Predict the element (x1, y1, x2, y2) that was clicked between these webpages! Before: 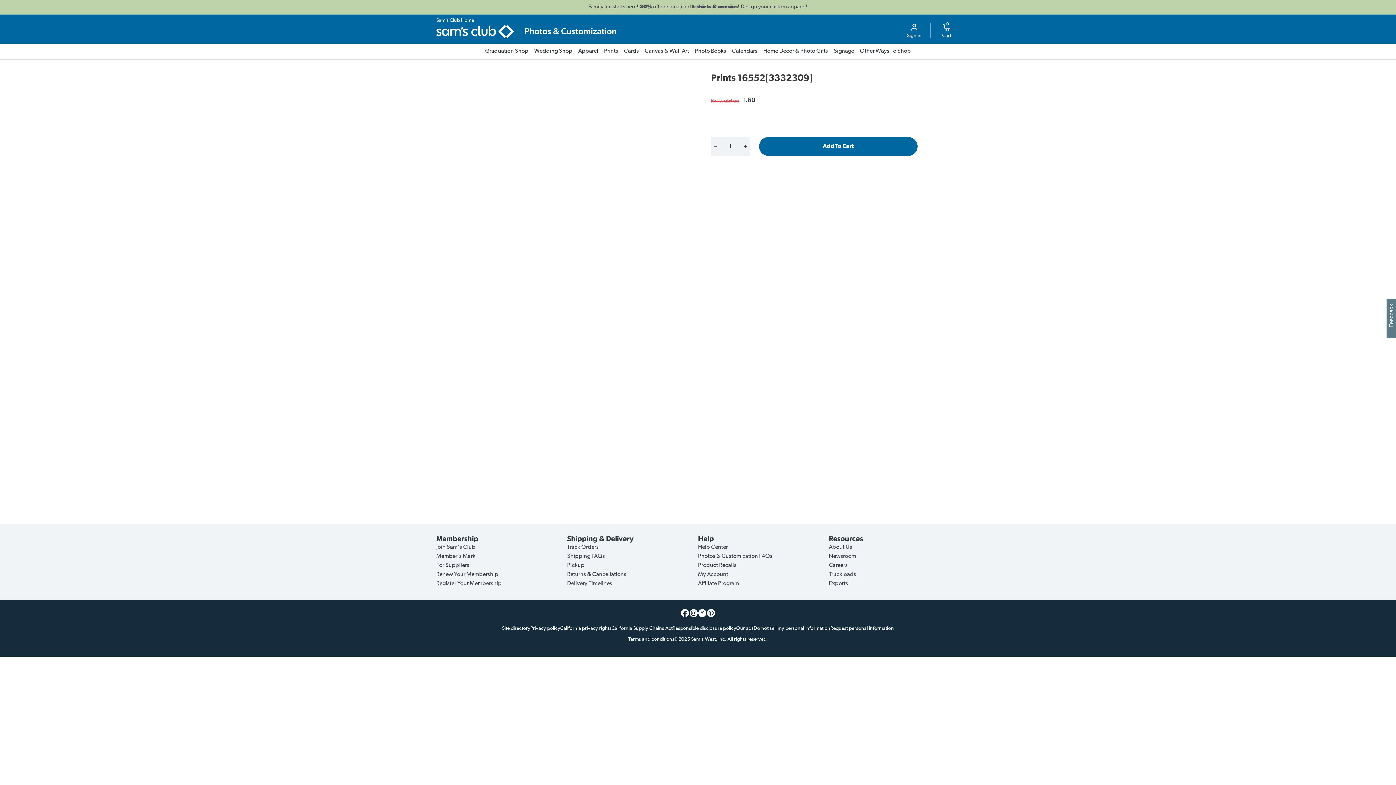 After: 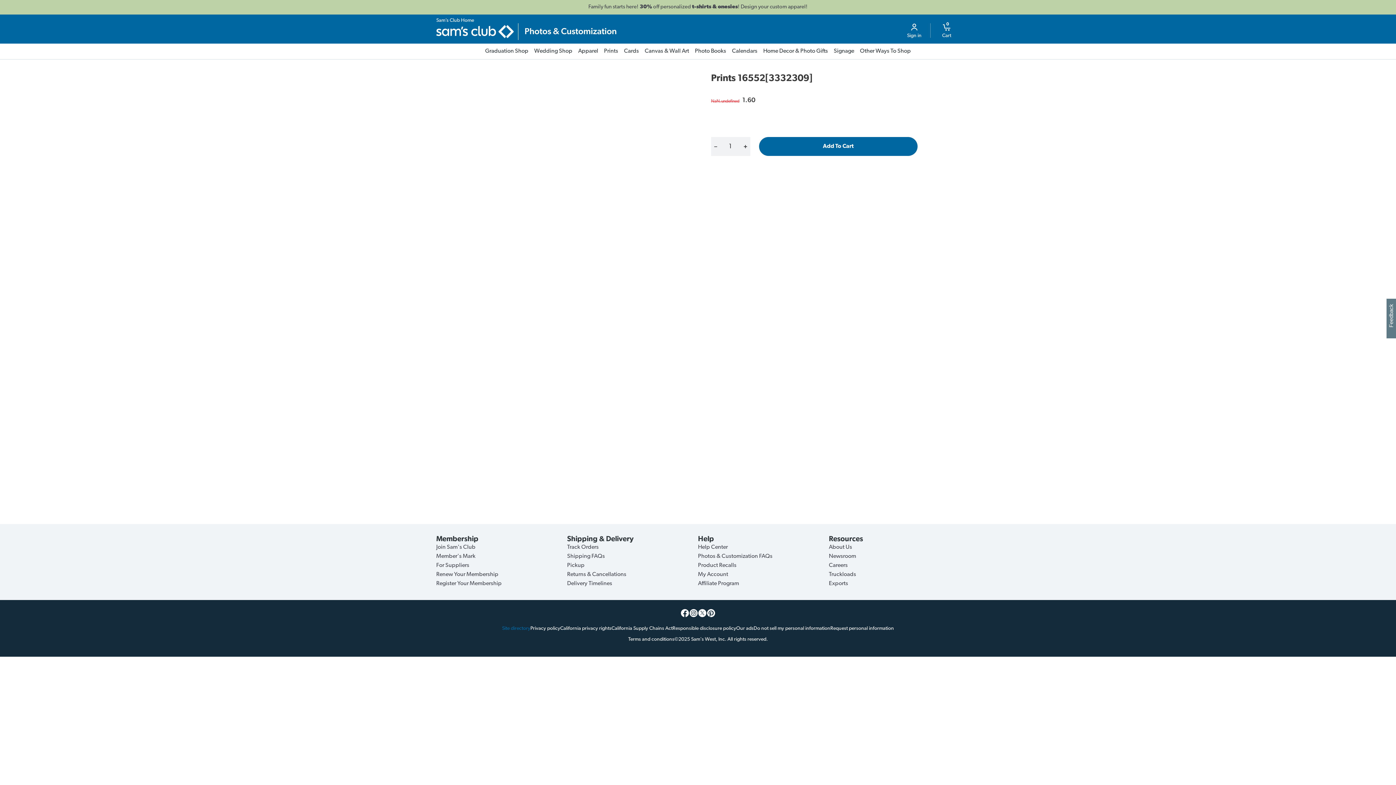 Action: bbox: (502, 626, 530, 631) label: Site directory